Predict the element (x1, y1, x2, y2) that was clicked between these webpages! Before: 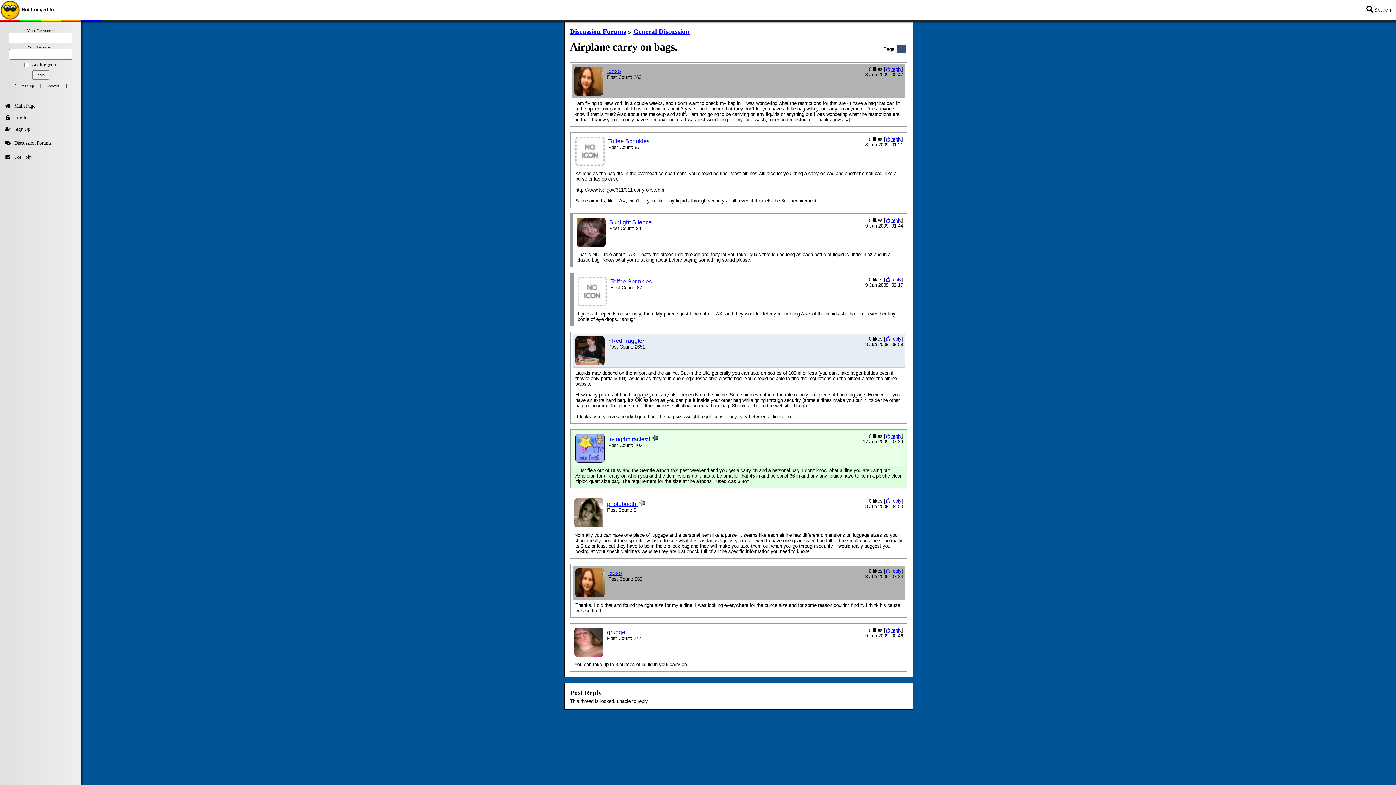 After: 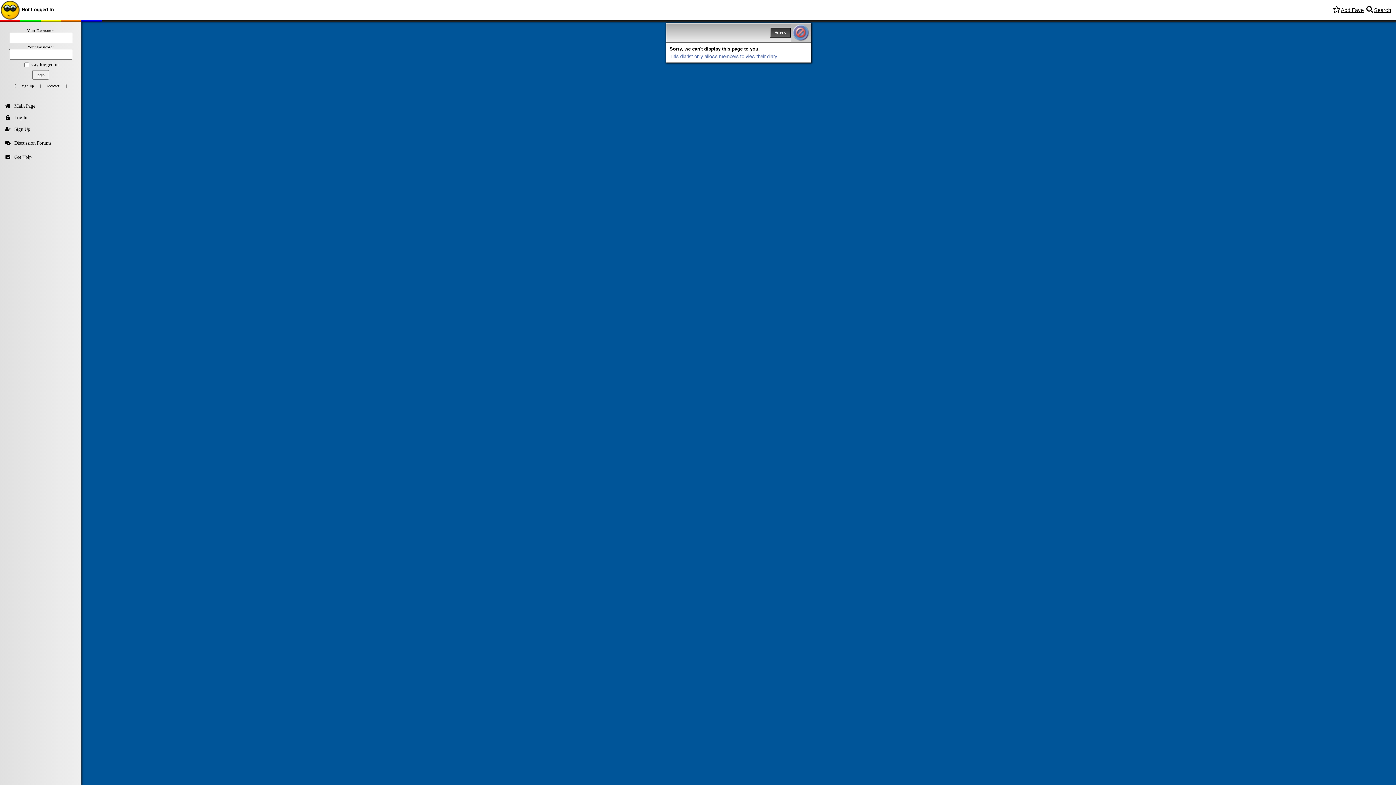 Action: label: trying4miracle#1 bbox: (608, 437, 658, 442)